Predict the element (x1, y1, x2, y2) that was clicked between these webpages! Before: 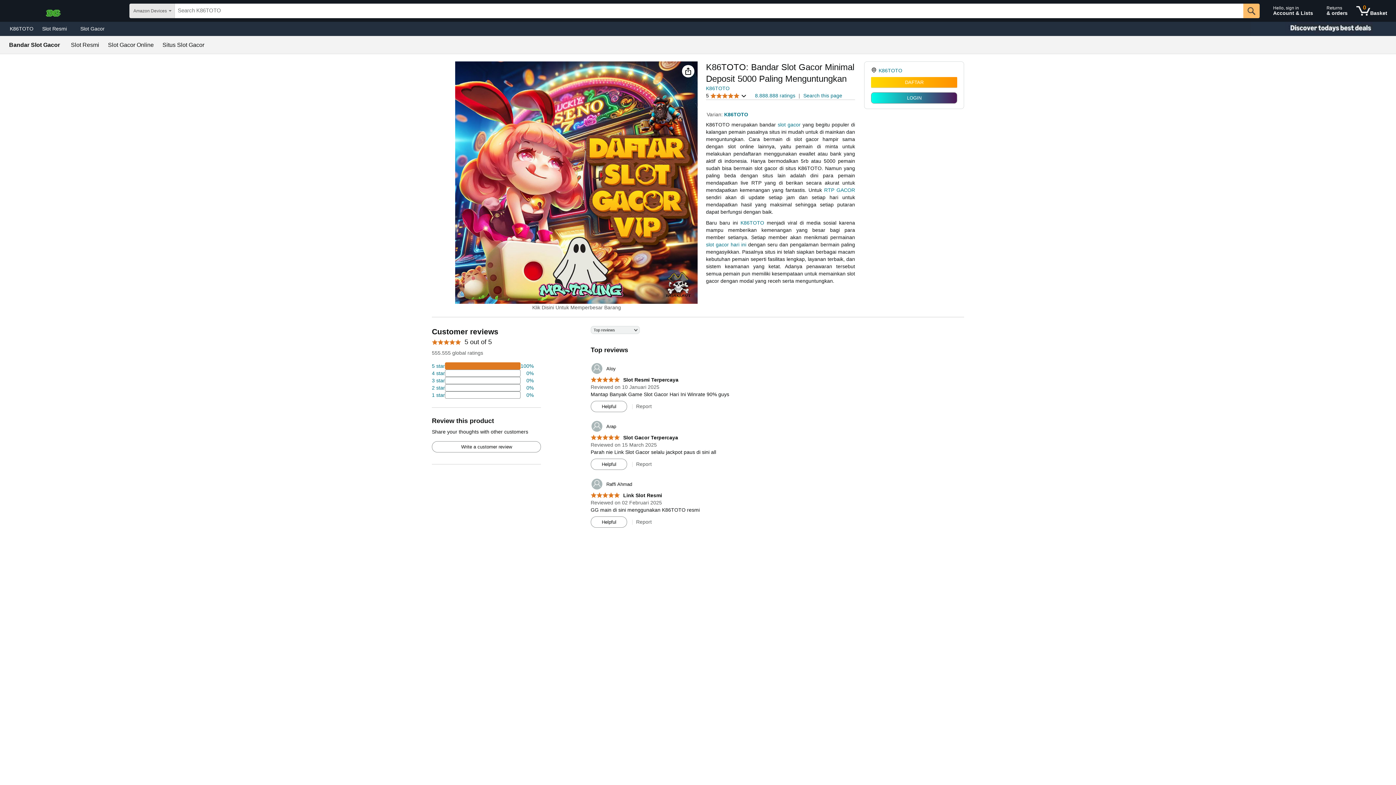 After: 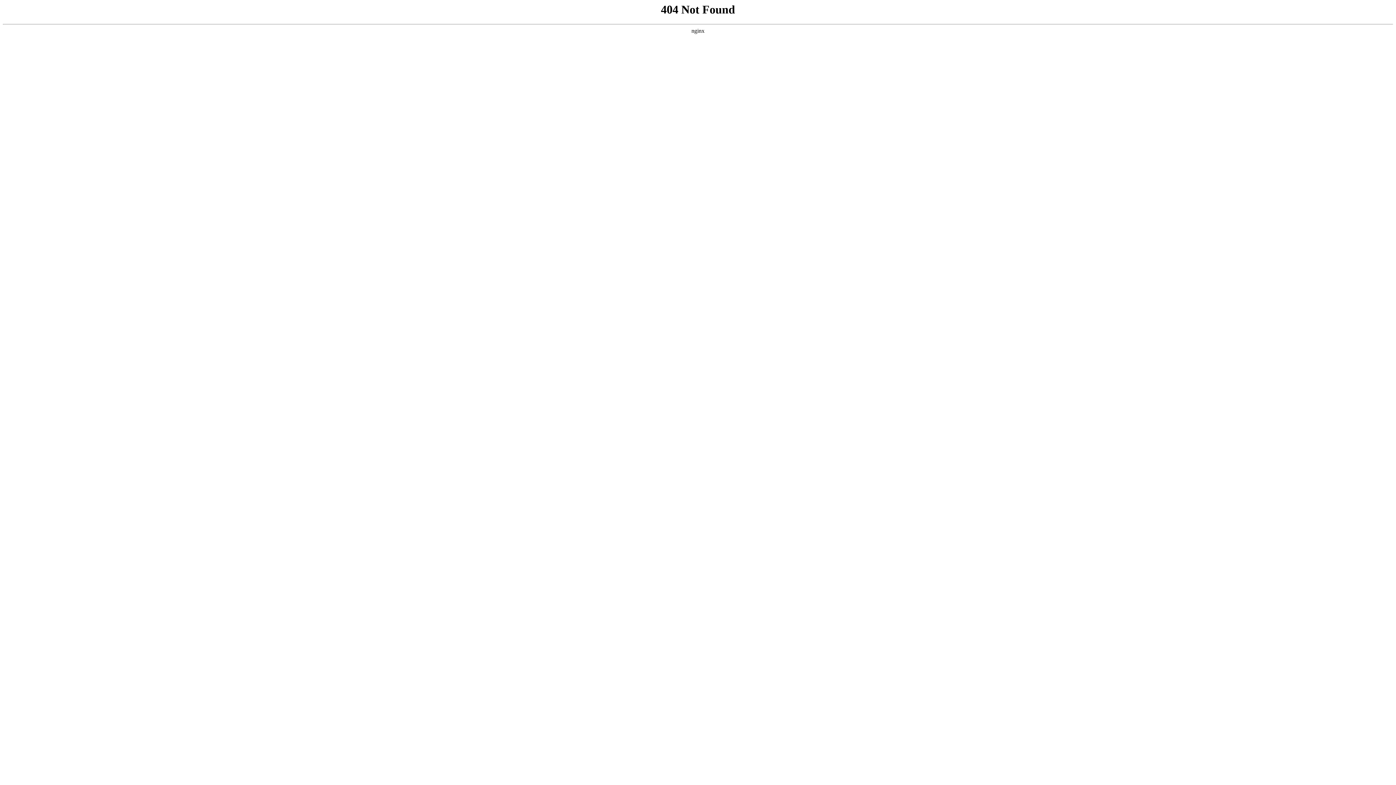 Action: bbox: (590, 478, 632, 490) label: 	Raffi Ahmad